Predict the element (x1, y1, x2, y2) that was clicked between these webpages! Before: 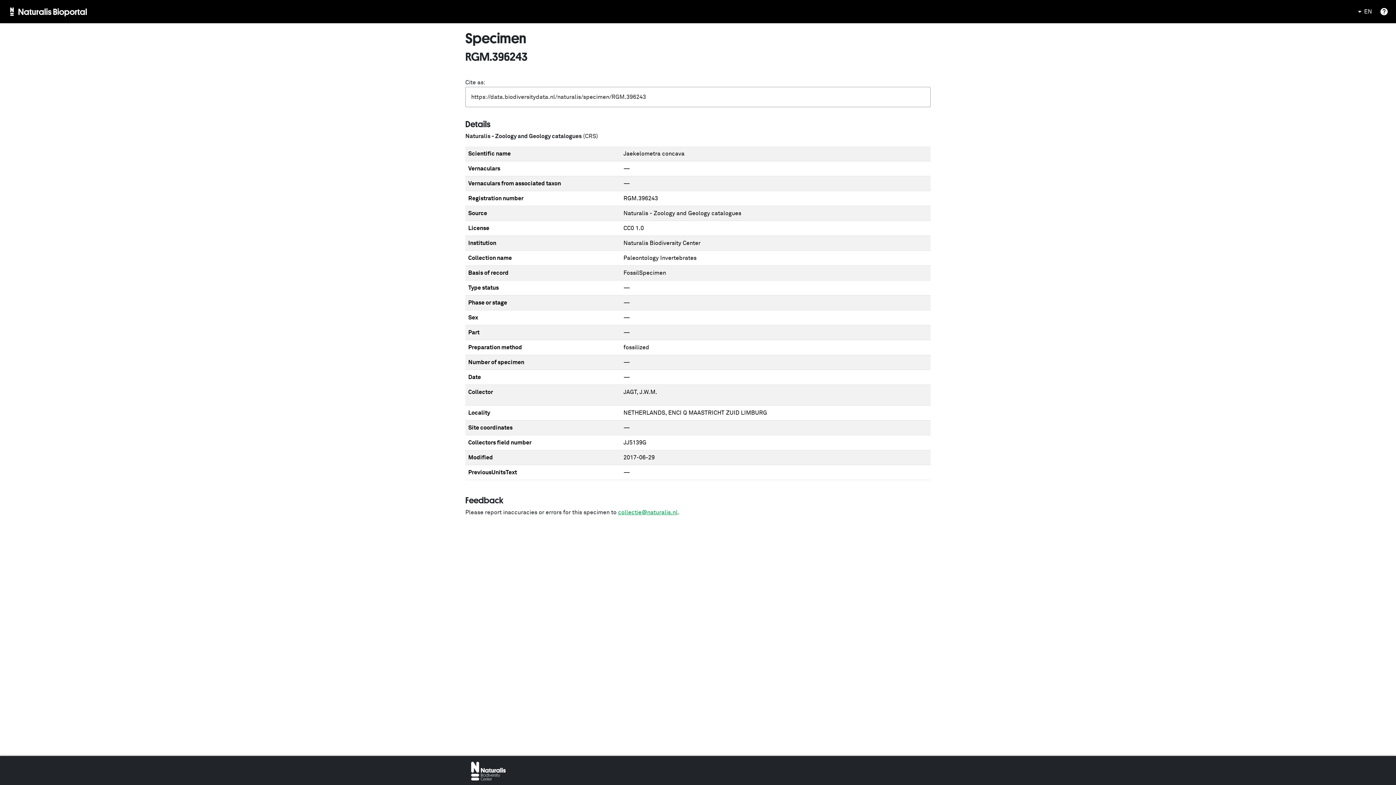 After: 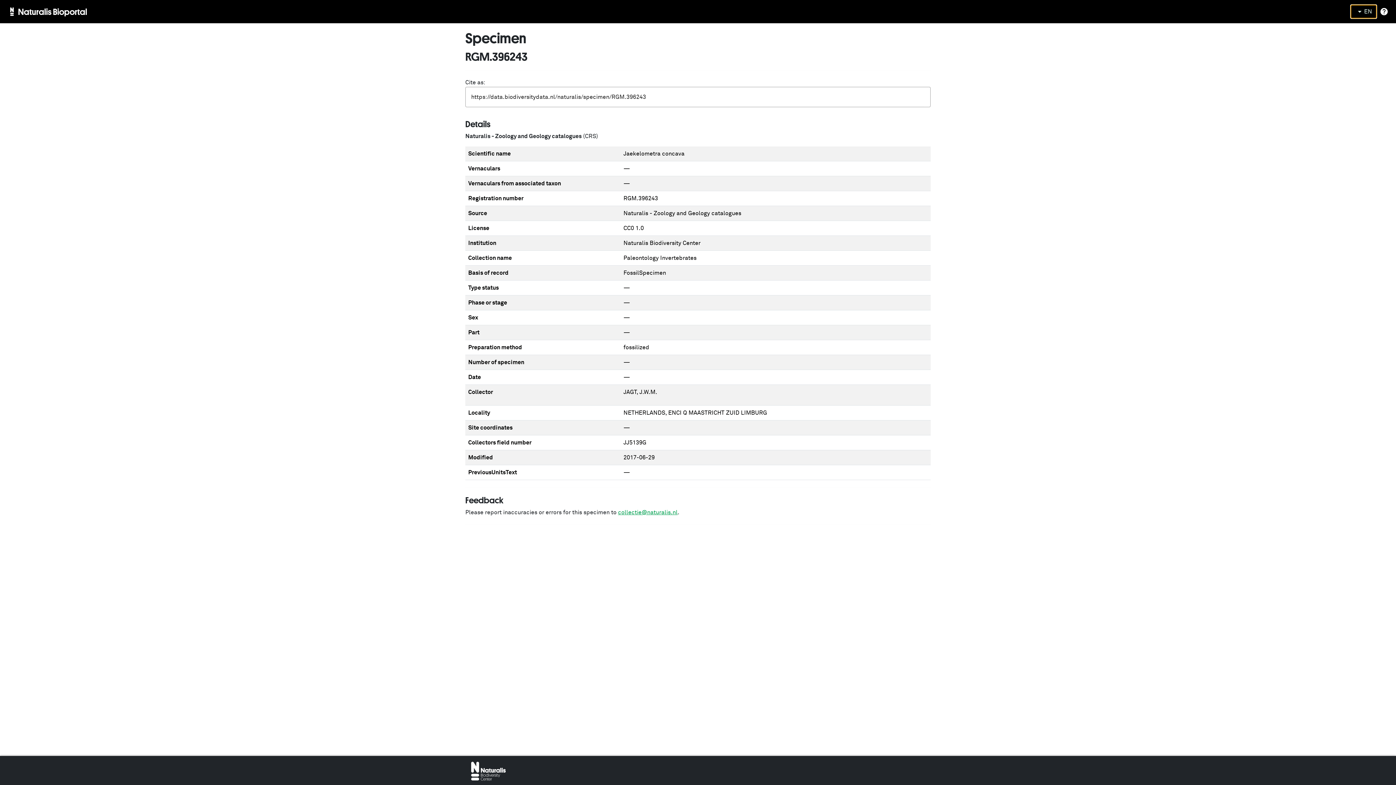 Action: label: EN bbox: (1350, 4, 1377, 18)